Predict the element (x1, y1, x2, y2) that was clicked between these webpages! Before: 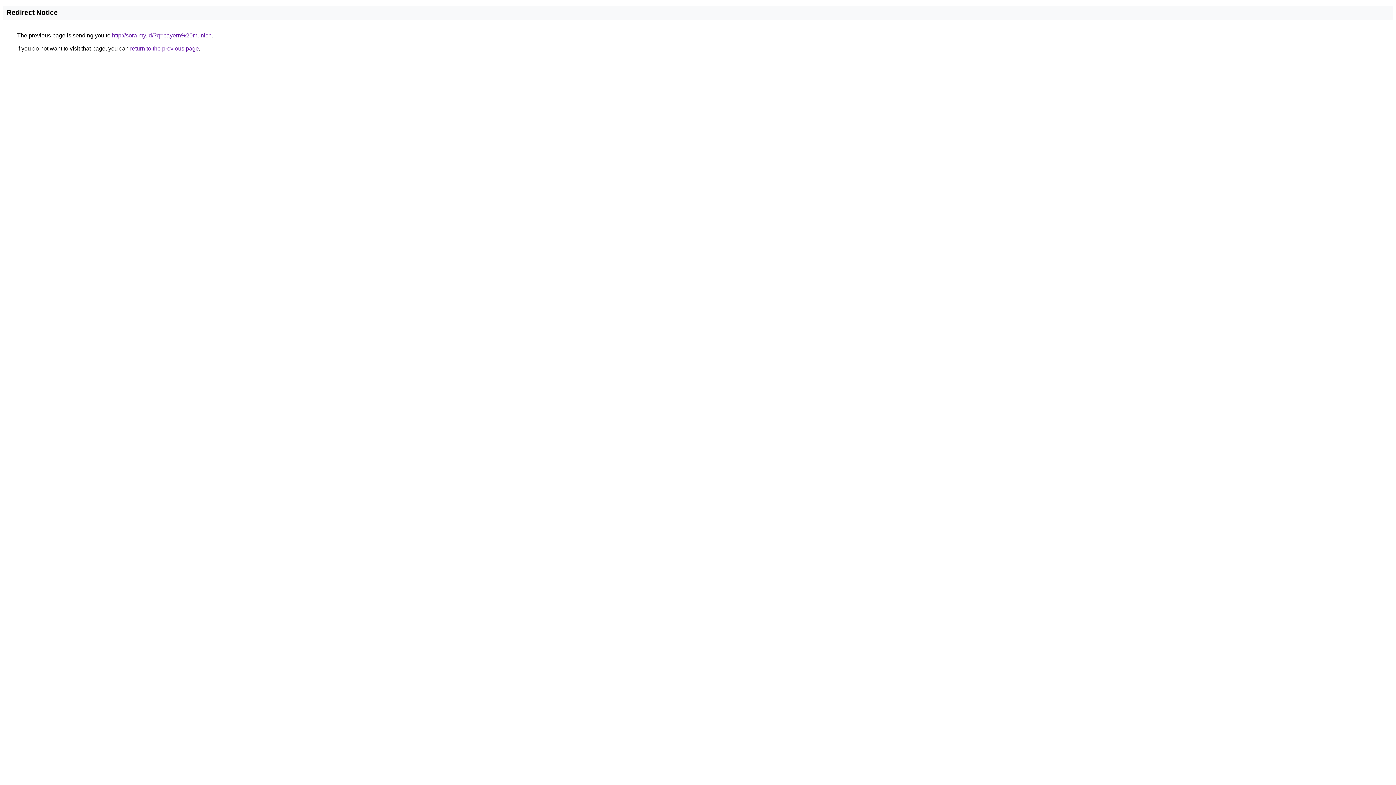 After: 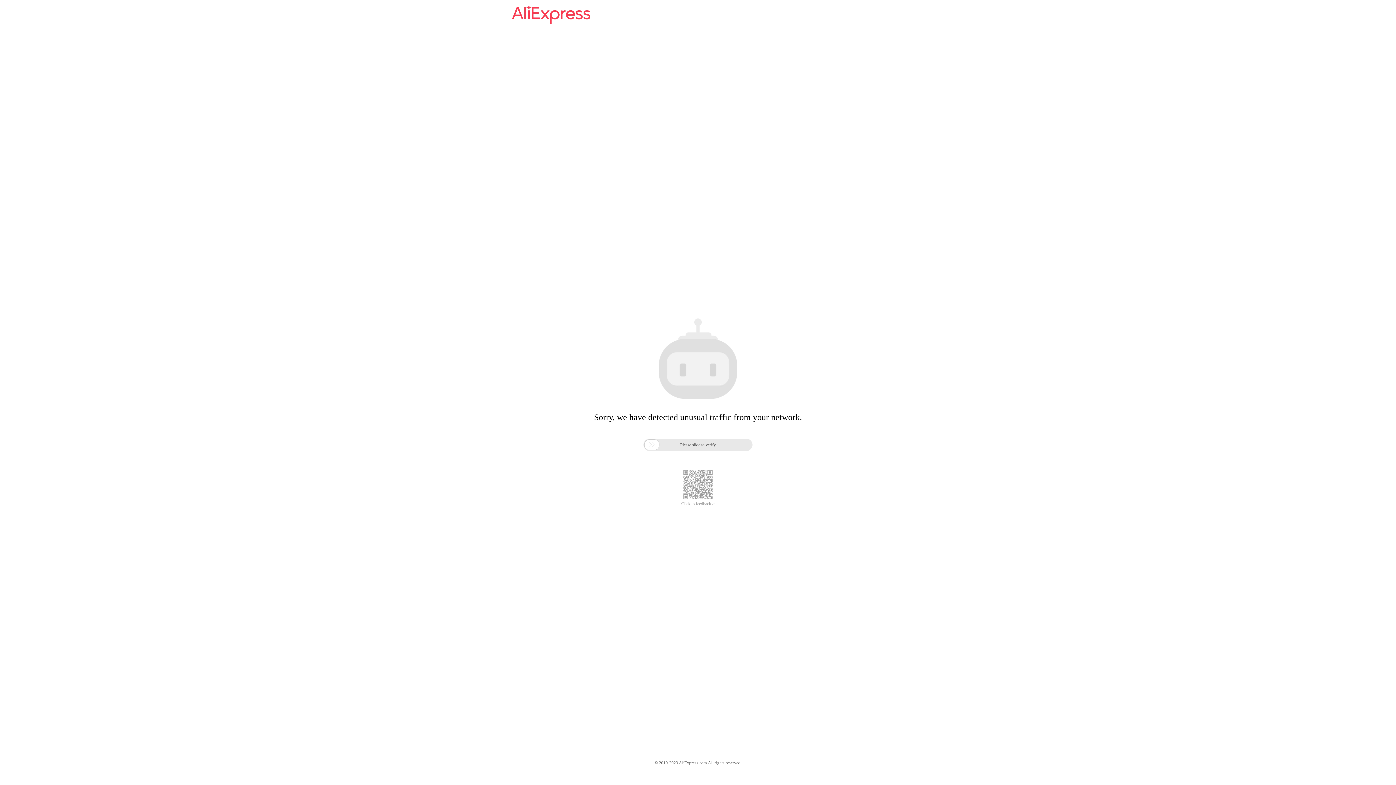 Action: bbox: (112, 32, 211, 38) label: http://sora.my.id/?q=bayern%20munich